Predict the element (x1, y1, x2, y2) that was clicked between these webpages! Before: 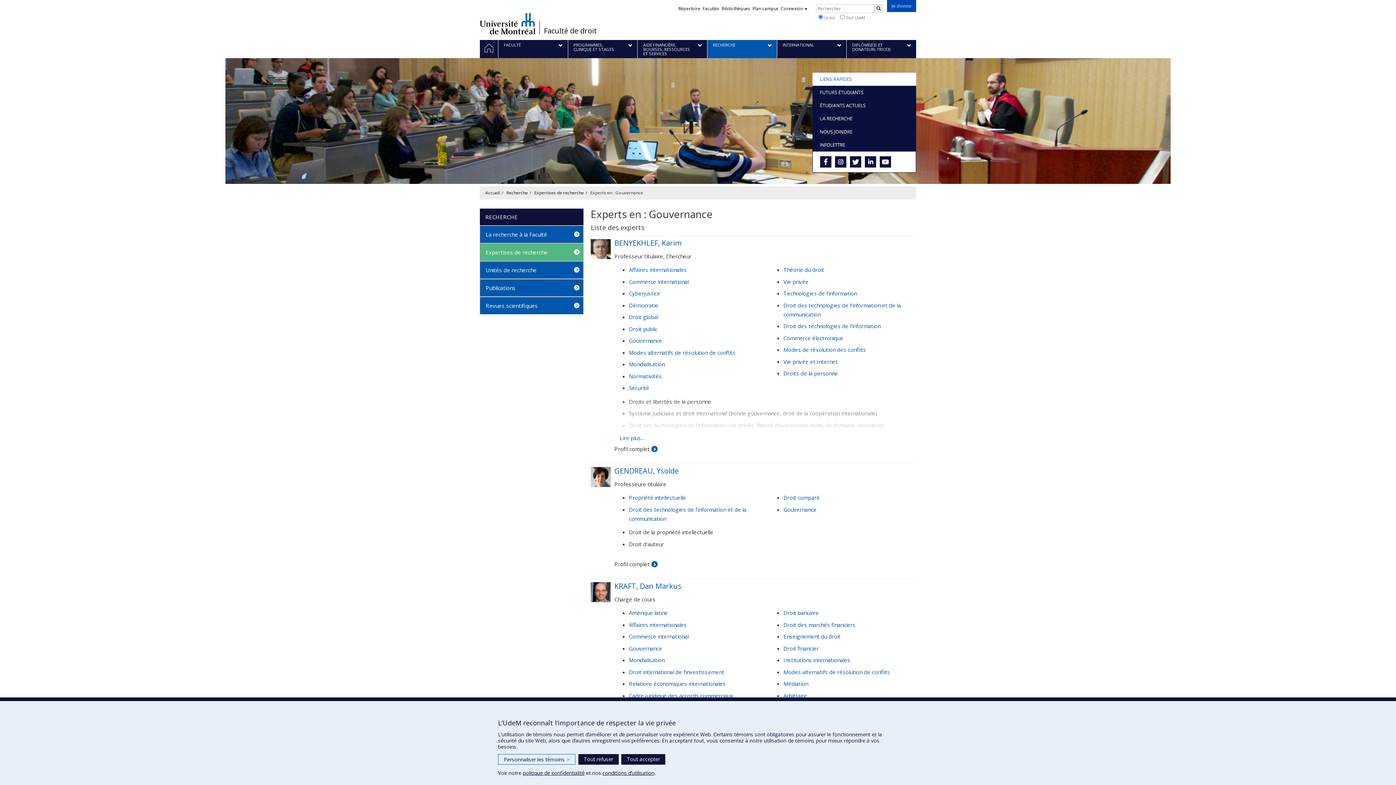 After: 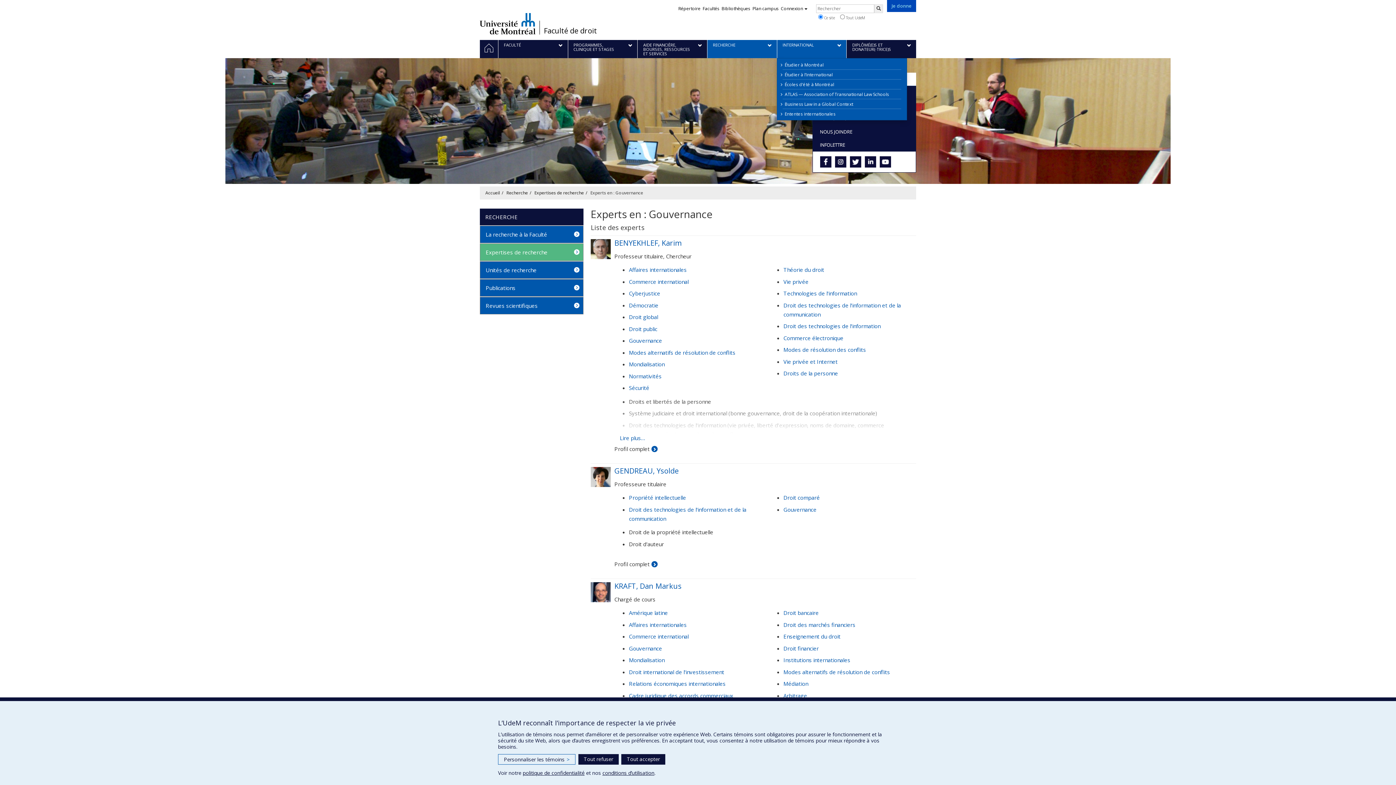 Action: bbox: (777, 40, 846, 58) label: INTERNATIONAL